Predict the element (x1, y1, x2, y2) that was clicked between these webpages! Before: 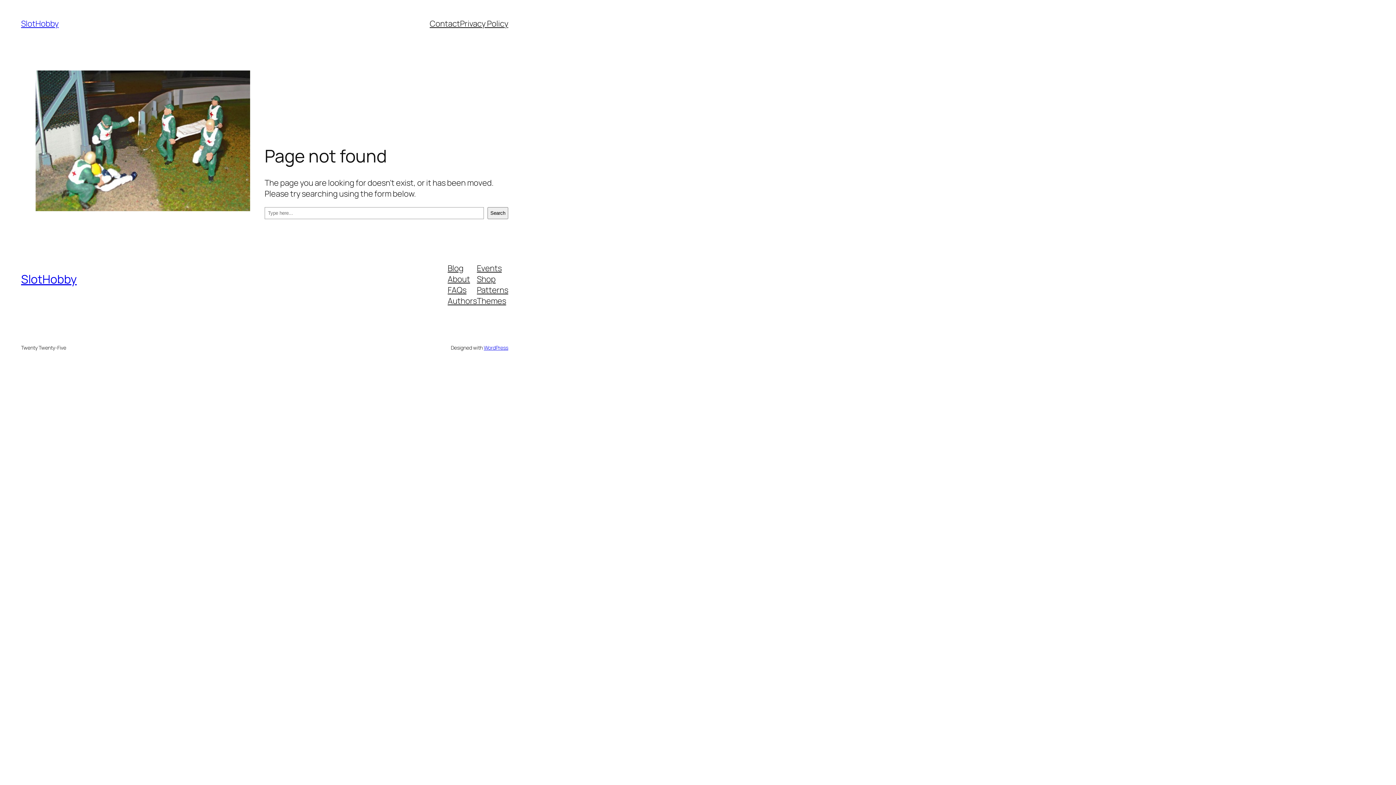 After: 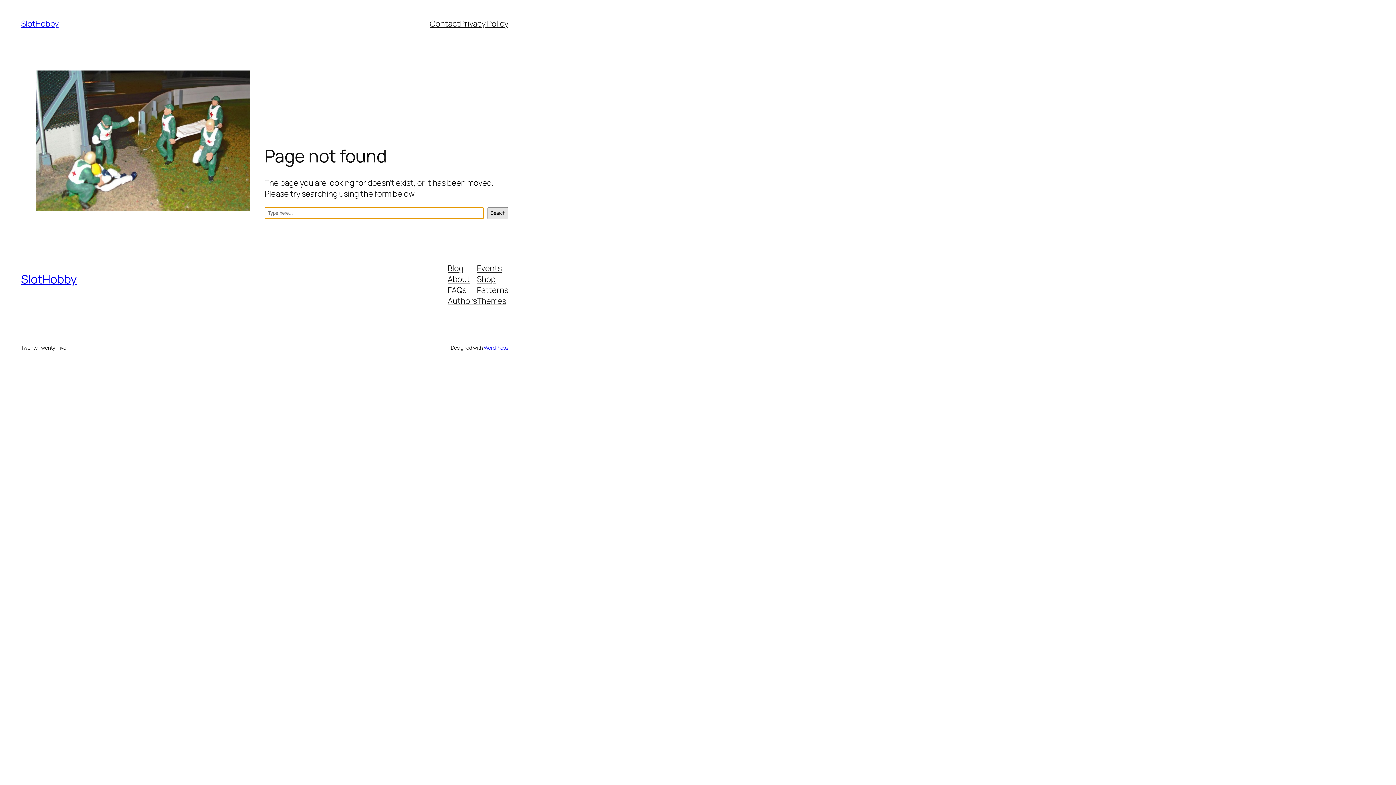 Action: label: Search bbox: (487, 207, 508, 219)